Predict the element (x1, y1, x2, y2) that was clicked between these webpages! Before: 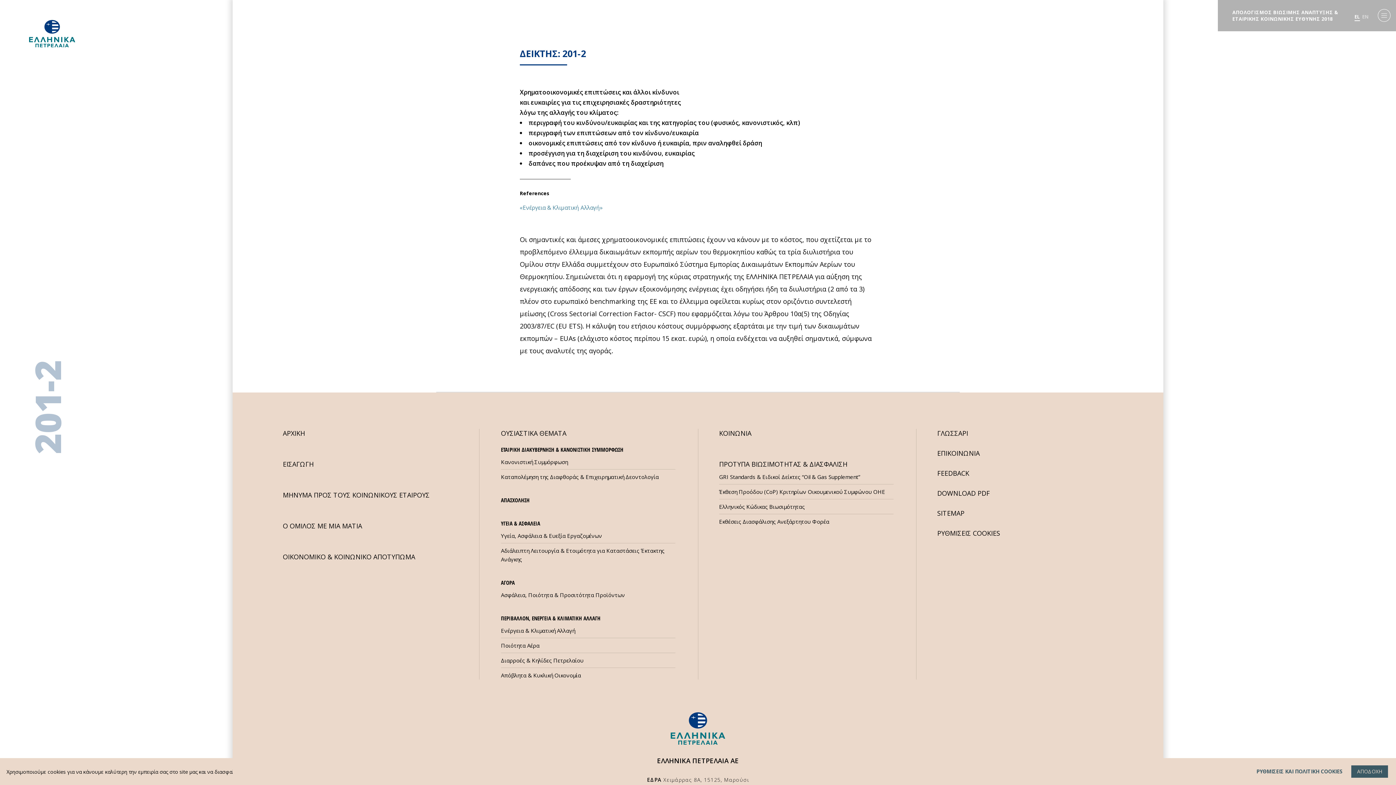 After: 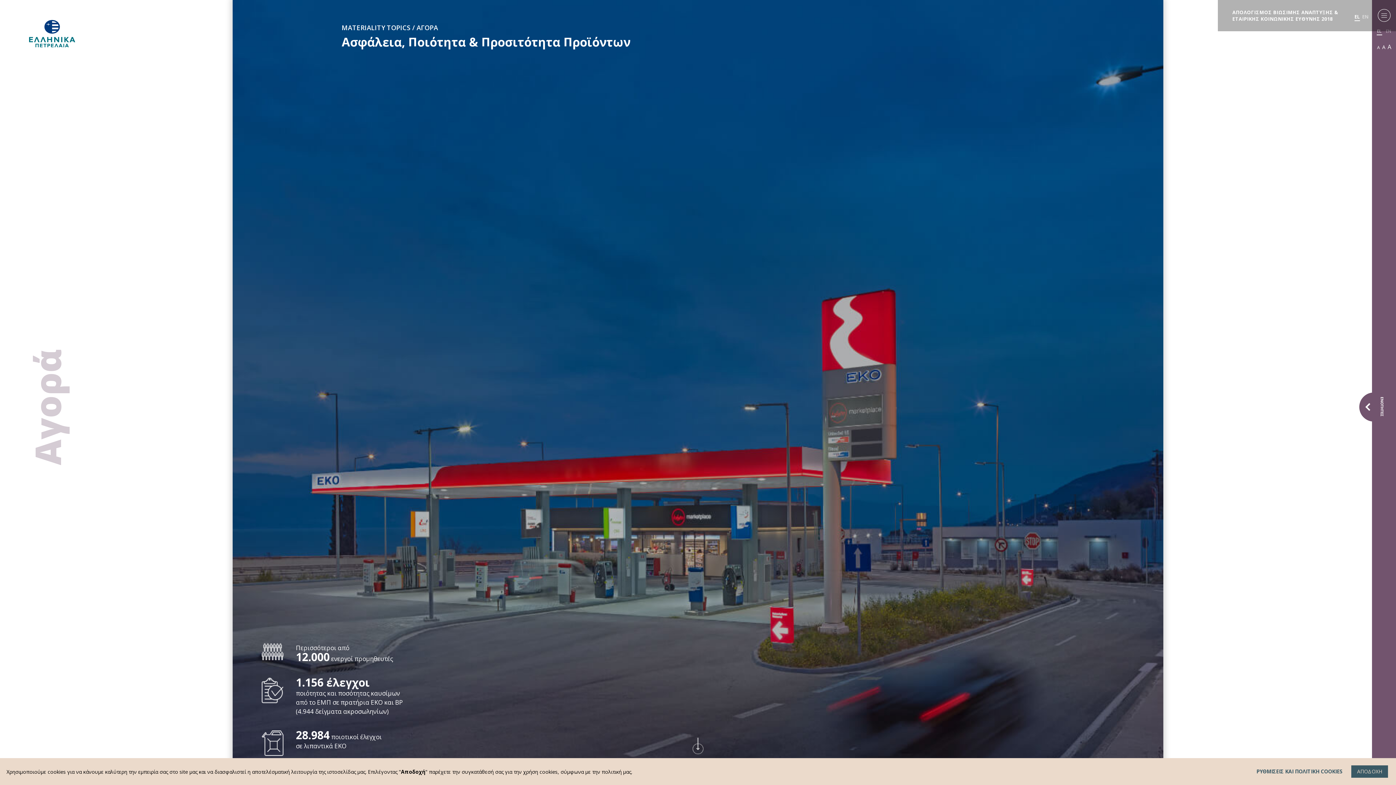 Action: label: Ασφάλεια, Ποιότητα & Προσιτότητα Προϊόντων bbox: (501, 590, 675, 599)